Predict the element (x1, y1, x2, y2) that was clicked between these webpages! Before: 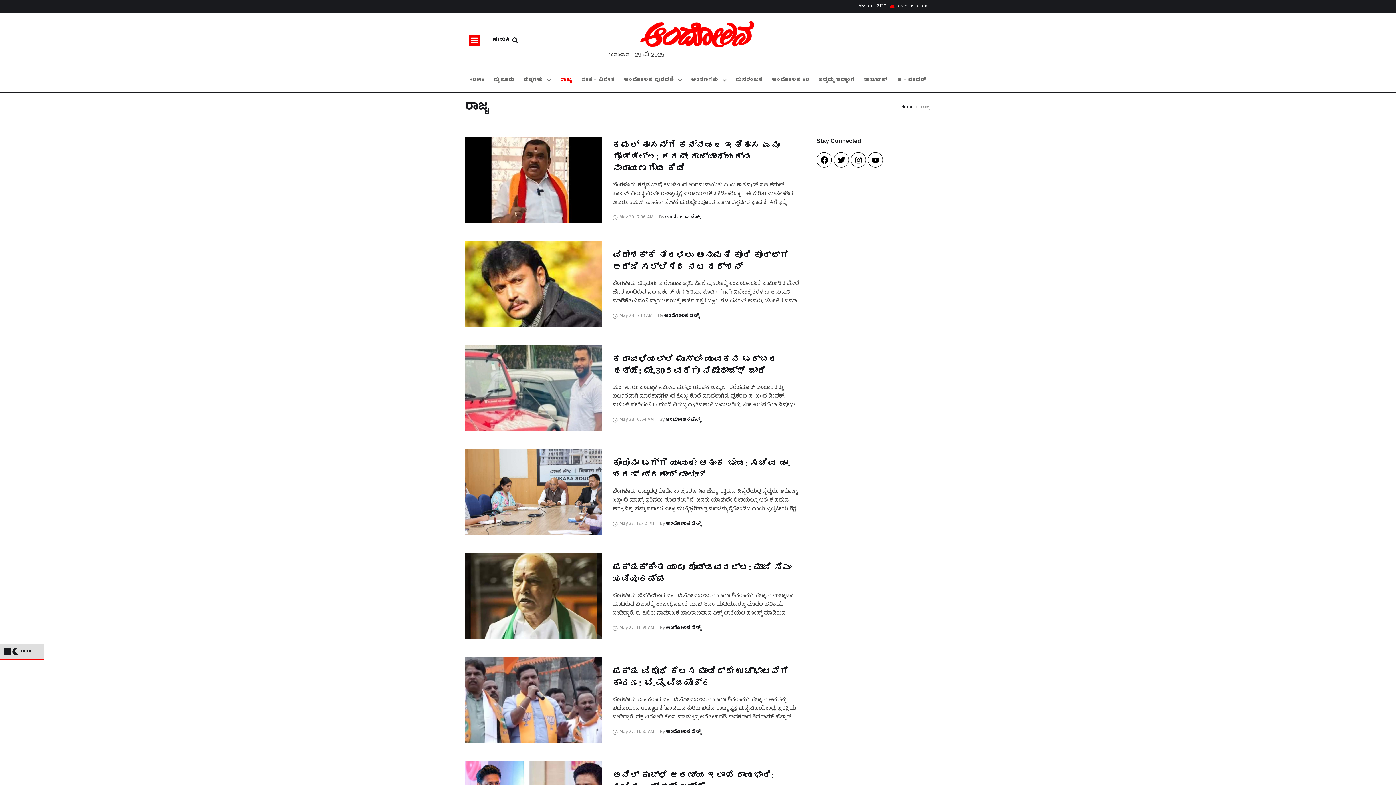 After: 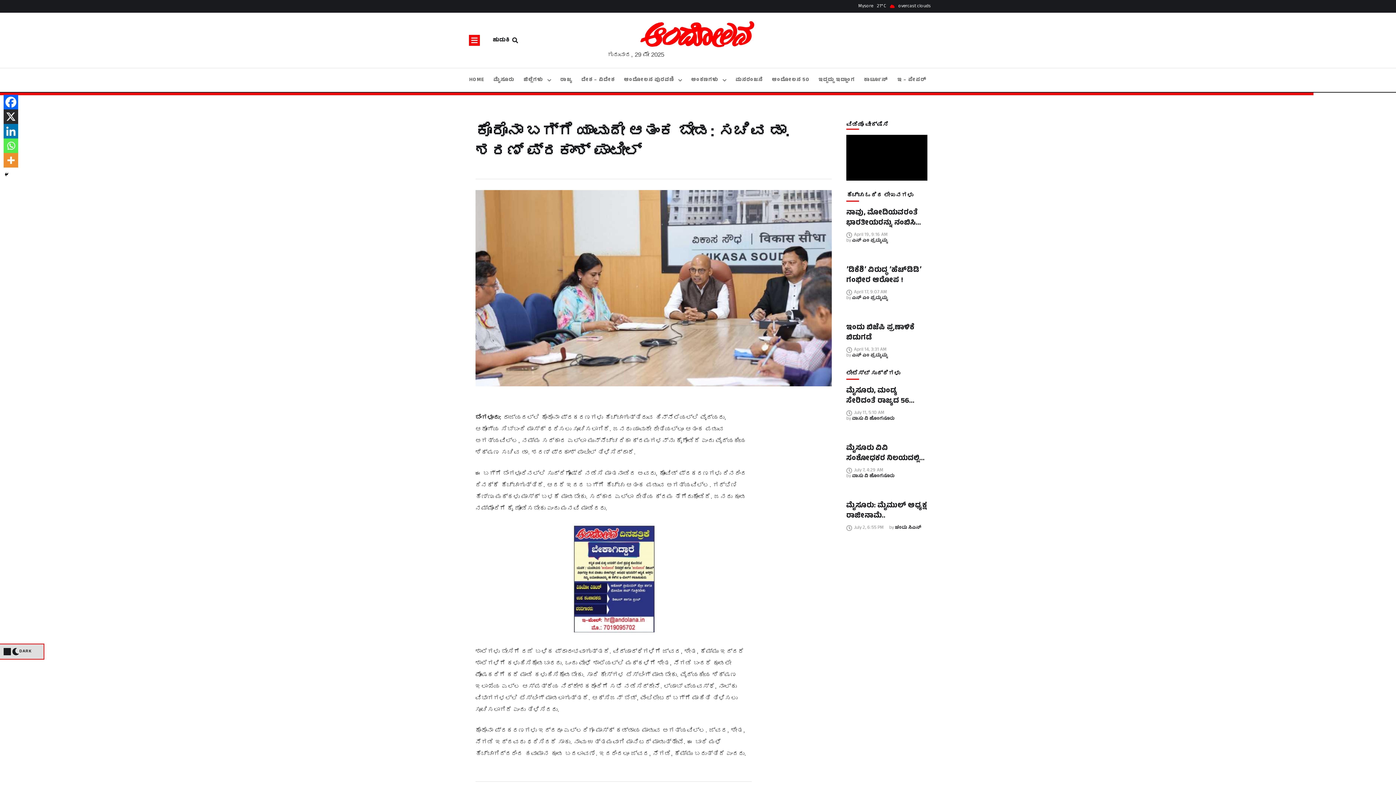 Action: bbox: (465, 449, 601, 535) label: Featured Image